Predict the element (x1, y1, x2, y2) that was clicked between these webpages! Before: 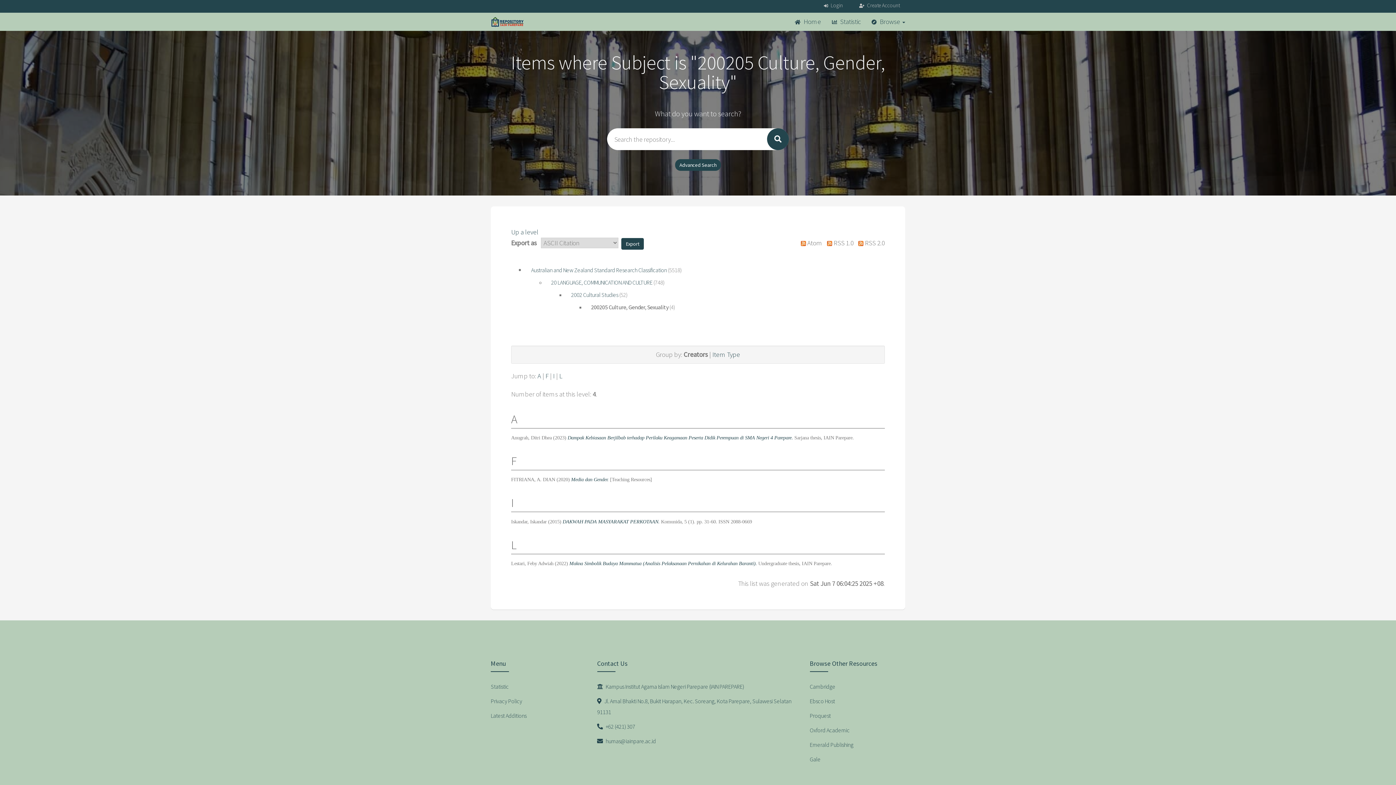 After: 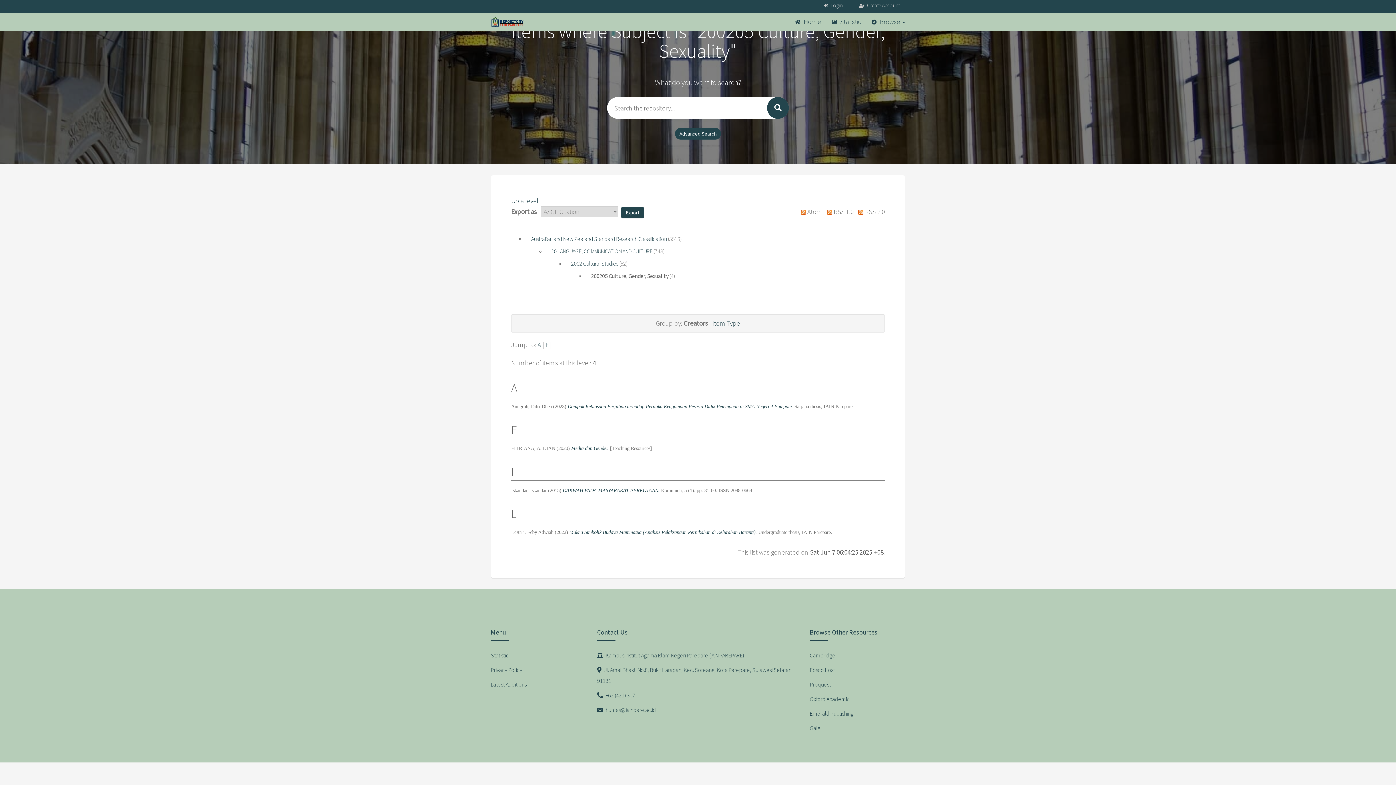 Action: label: F bbox: (545, 371, 548, 380)